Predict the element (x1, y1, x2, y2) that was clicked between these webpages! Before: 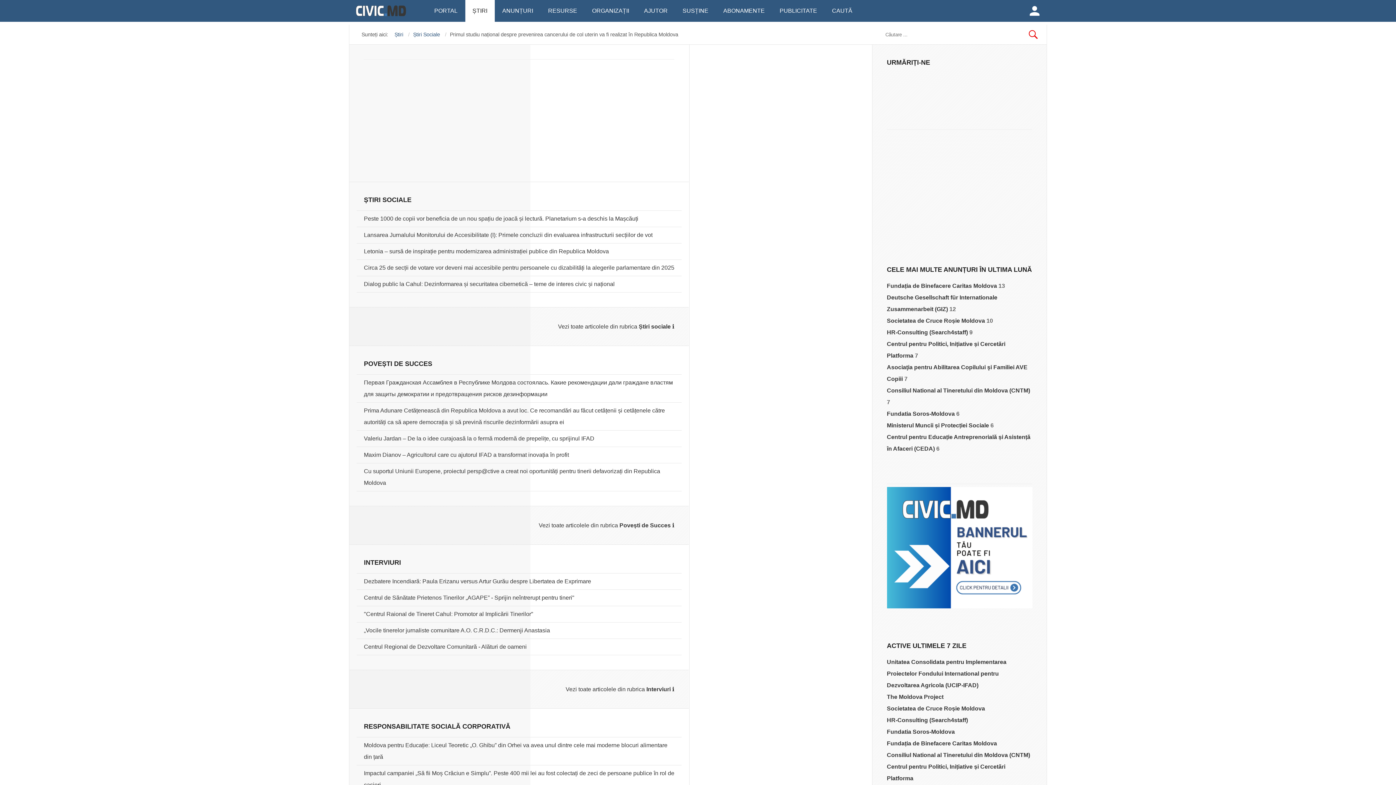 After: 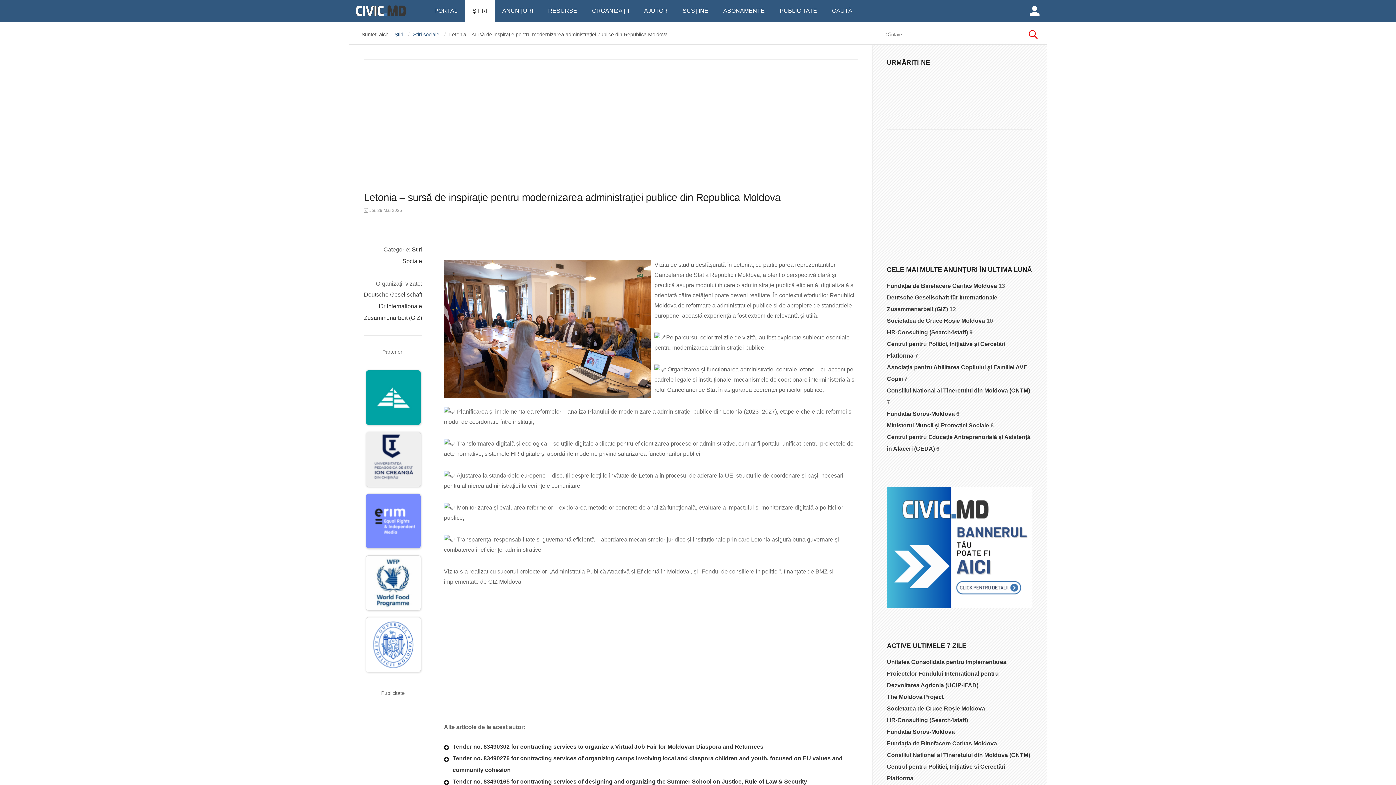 Action: bbox: (364, 245, 674, 257) label: Letonia – sursă de inspirație pentru modernizarea administrației publice din Republica Moldova